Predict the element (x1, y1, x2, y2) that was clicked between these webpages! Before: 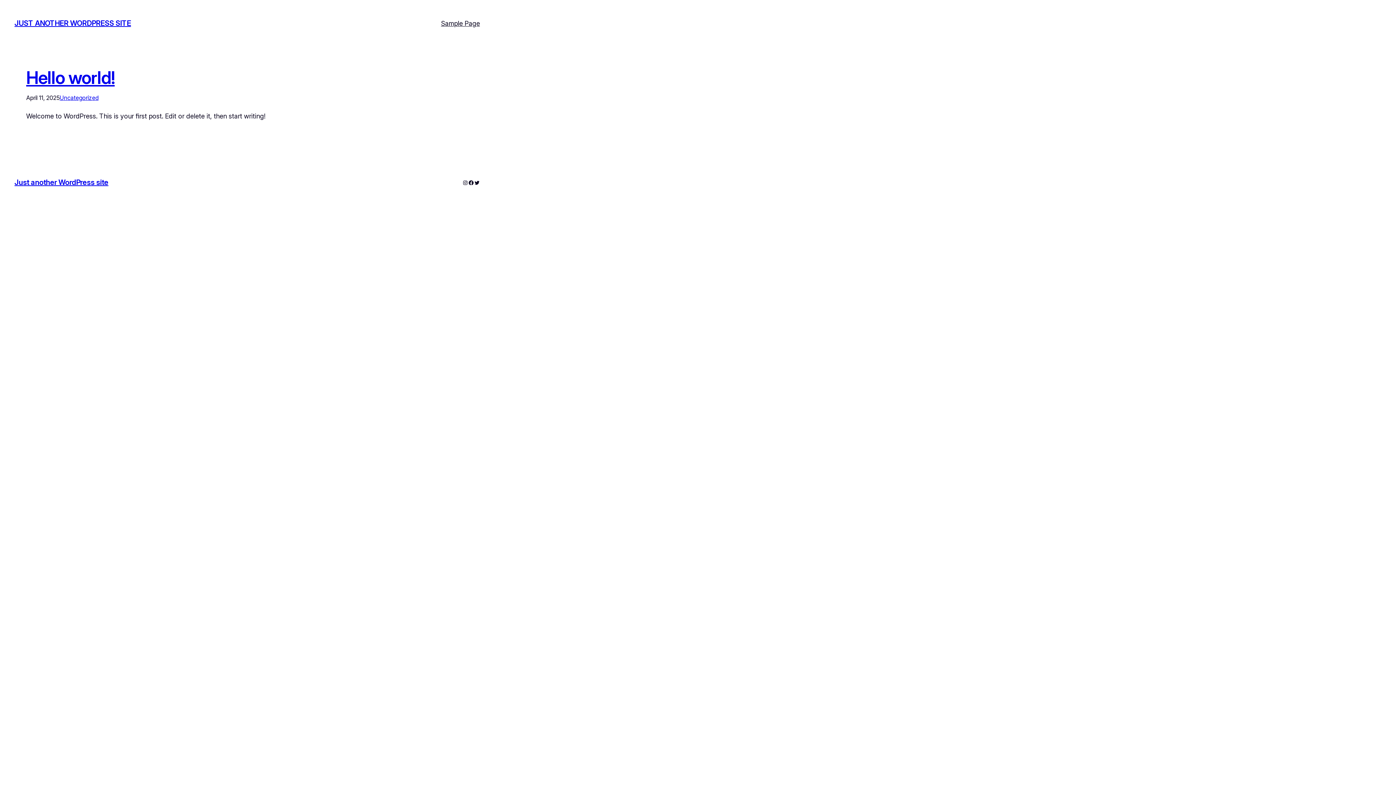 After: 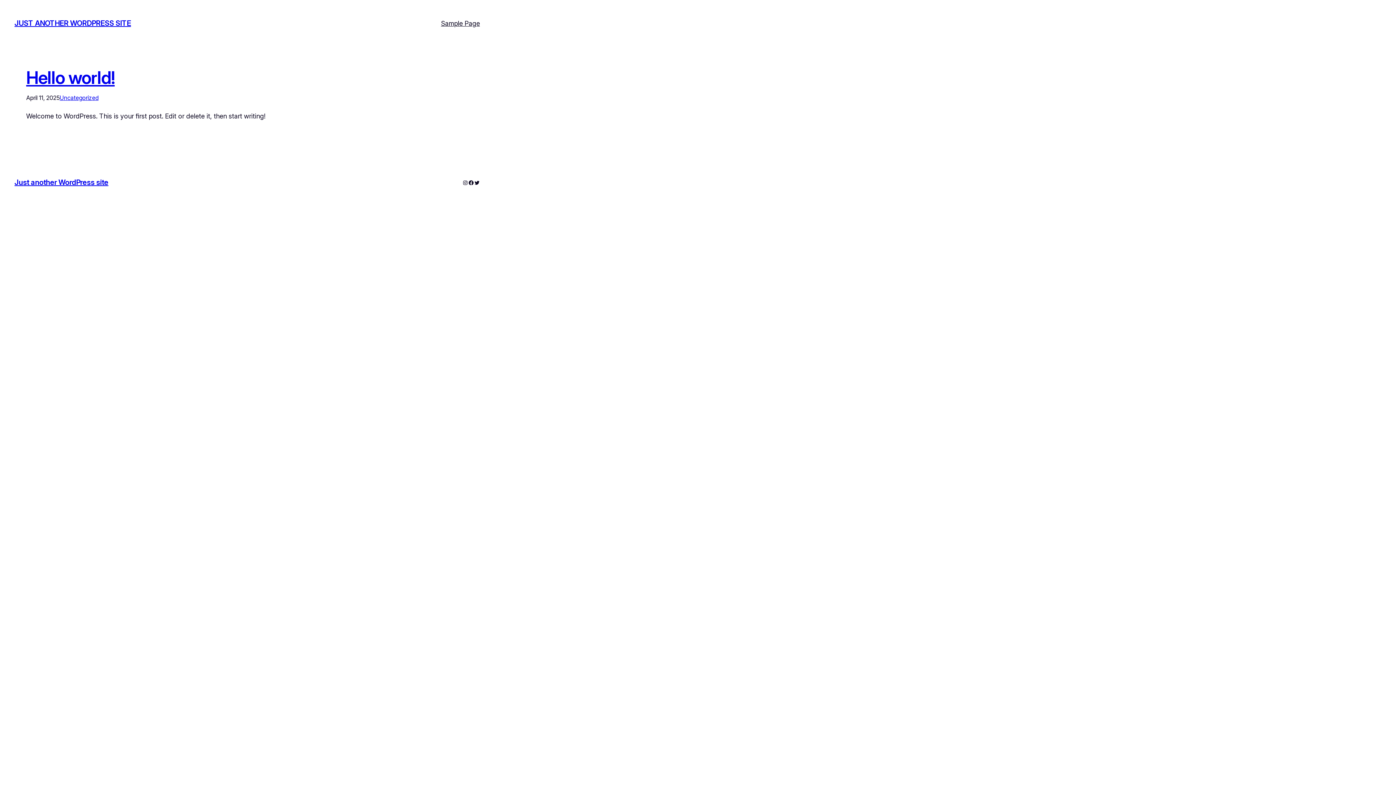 Action: bbox: (59, 94, 98, 101) label: Uncategorized